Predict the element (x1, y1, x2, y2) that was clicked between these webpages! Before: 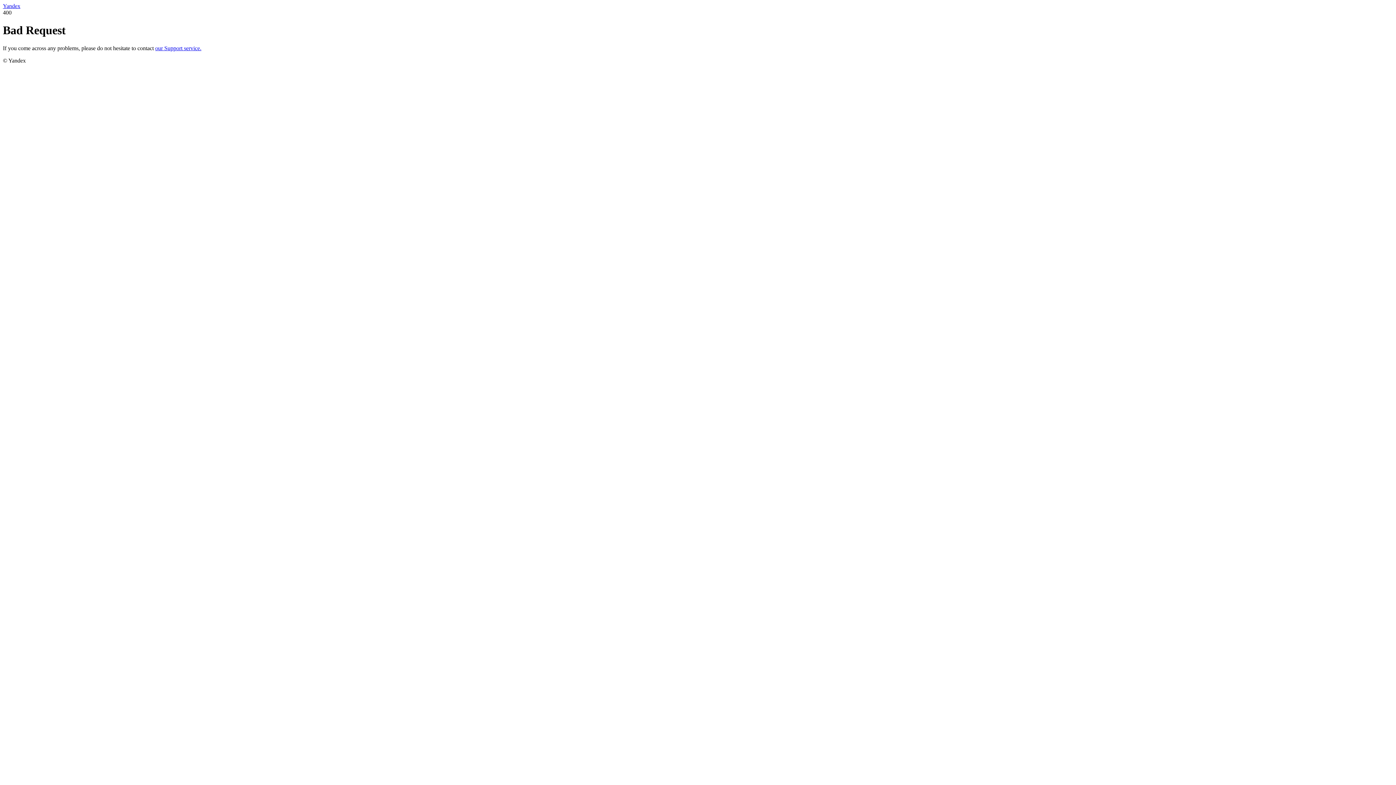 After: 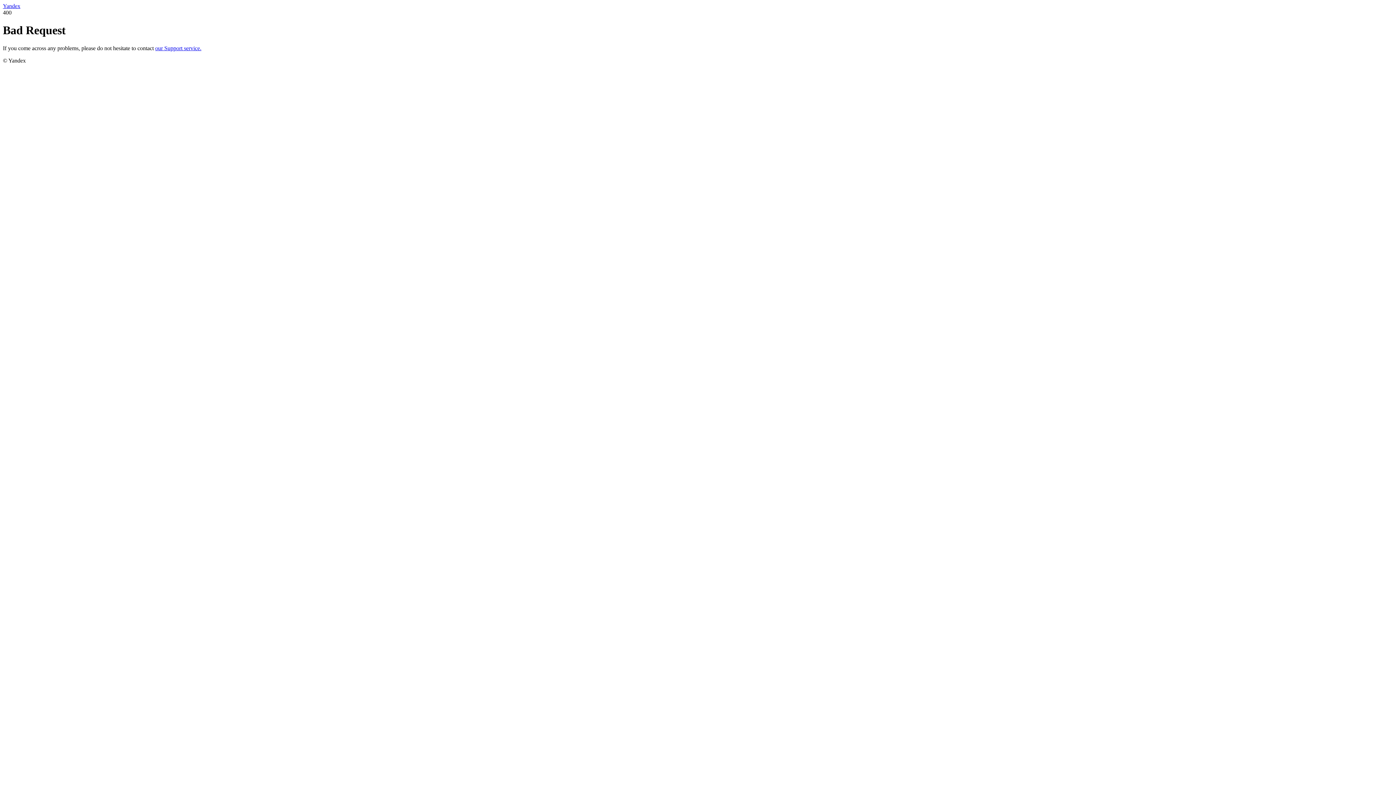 Action: bbox: (2, 2, 20, 9) label: Yandex